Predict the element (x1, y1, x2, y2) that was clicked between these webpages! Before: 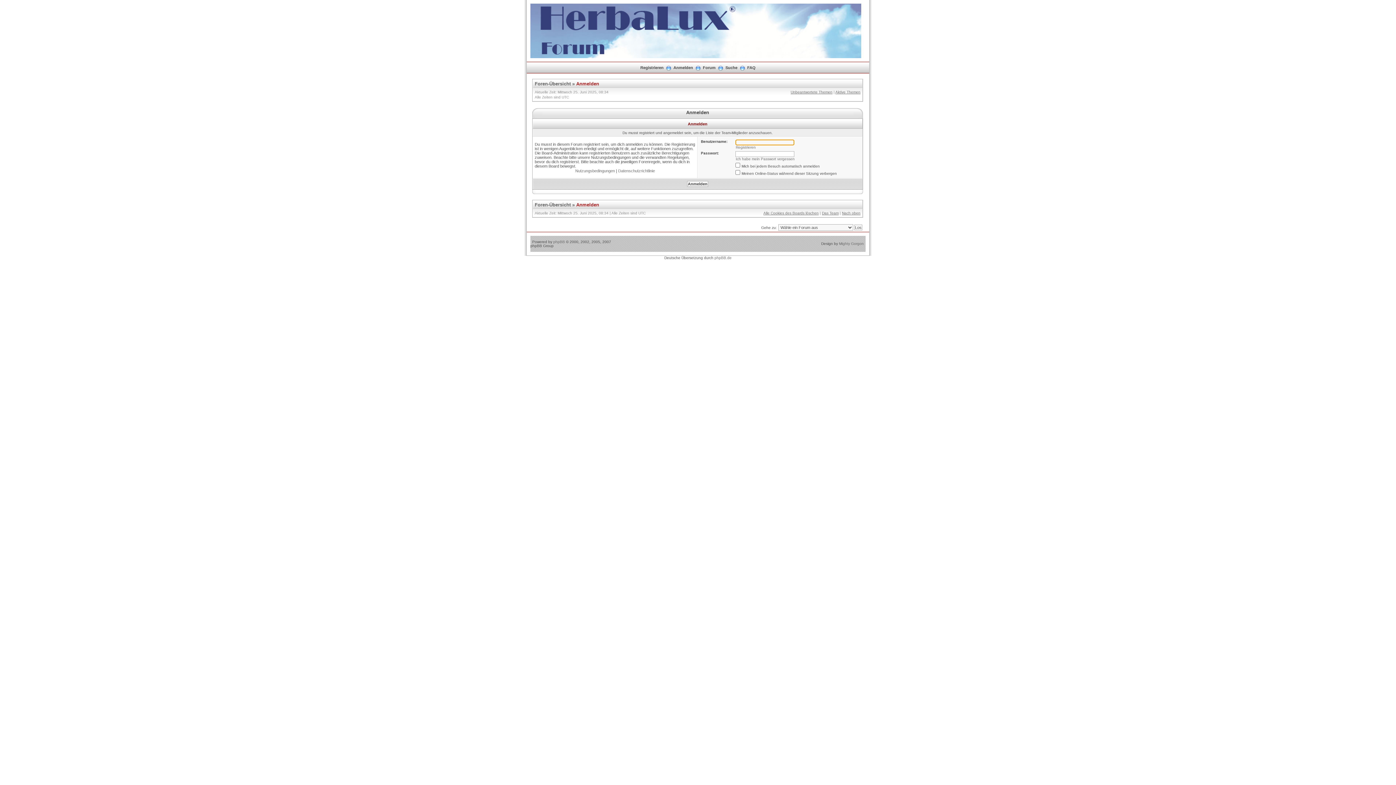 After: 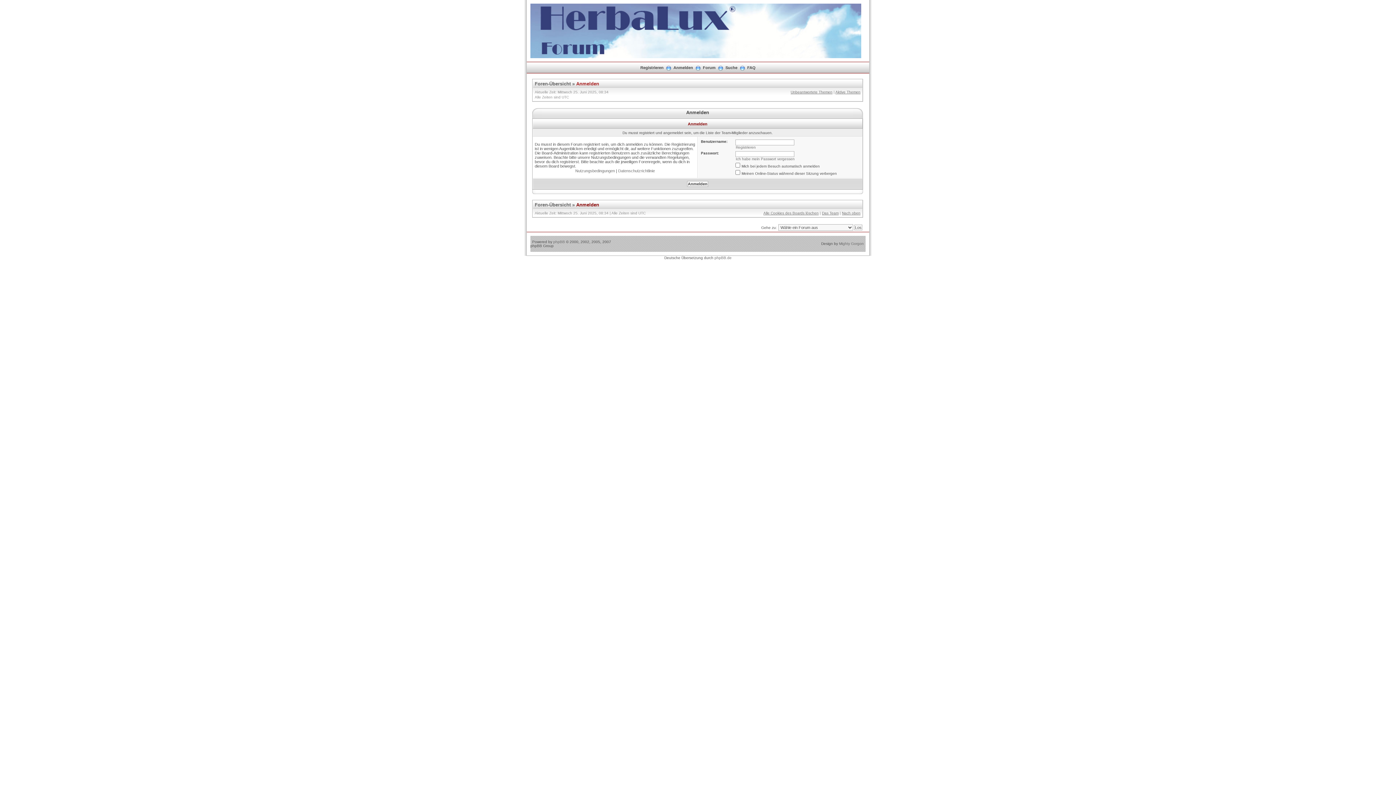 Action: bbox: (576, 202, 599, 207) label: Anmelden